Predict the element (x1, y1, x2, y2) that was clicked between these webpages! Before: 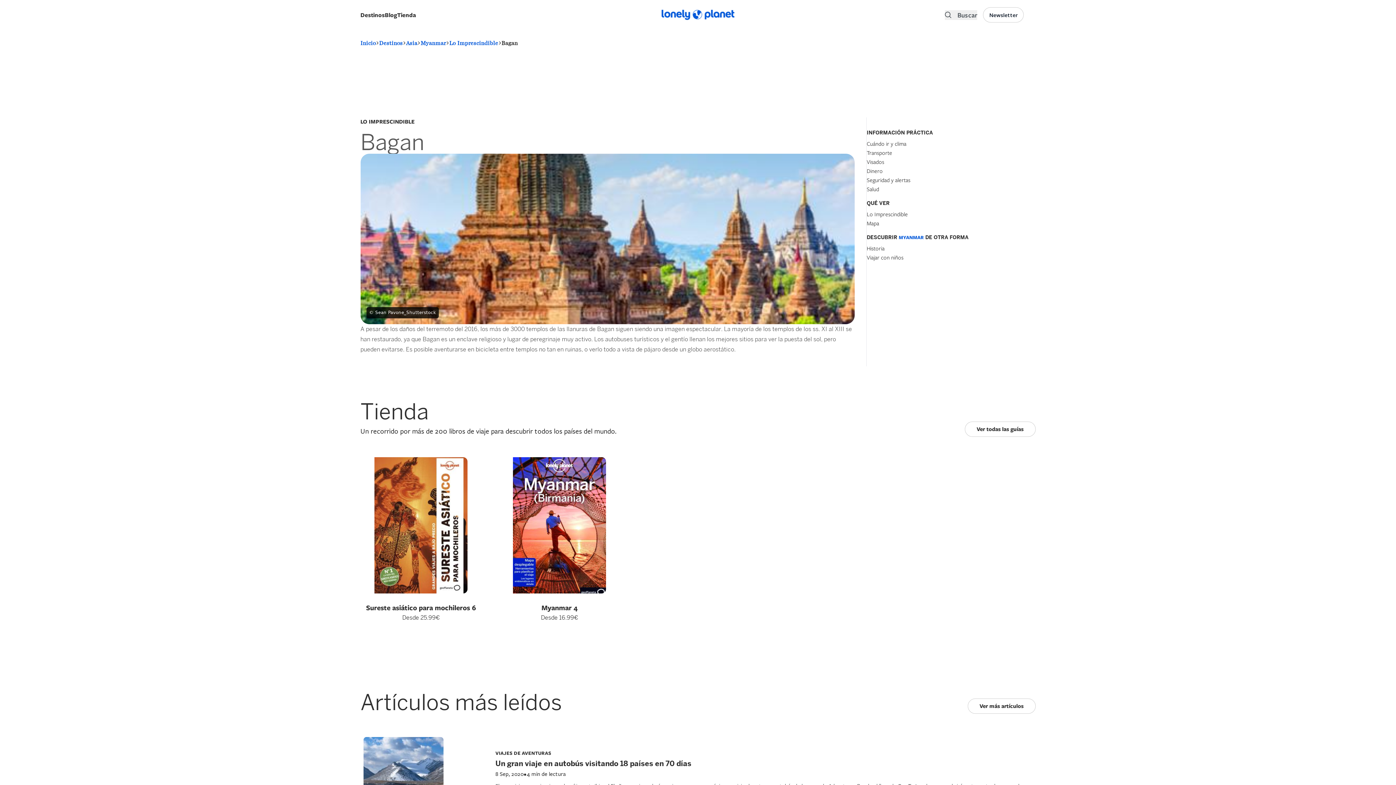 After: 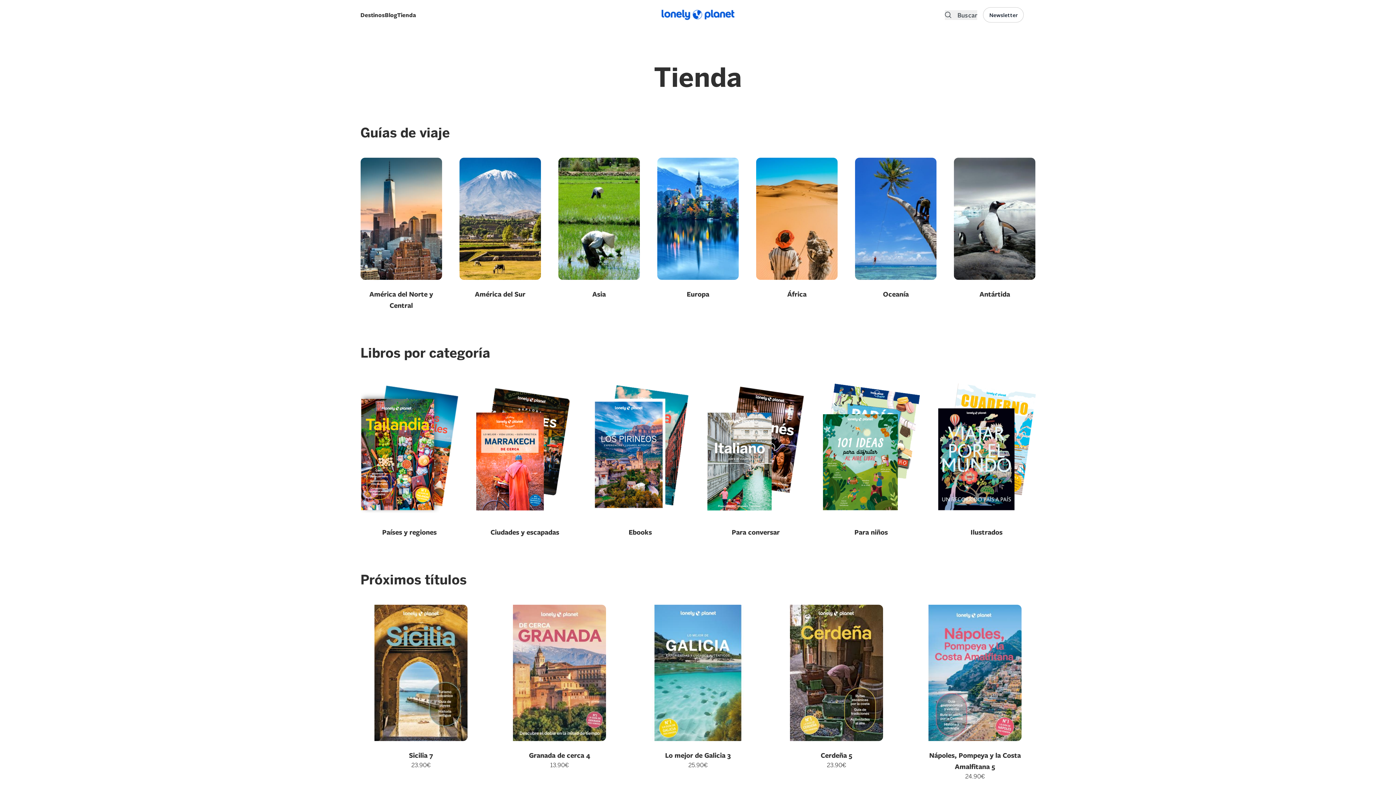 Action: label: Ver todas las guías bbox: (964, 421, 1035, 437)